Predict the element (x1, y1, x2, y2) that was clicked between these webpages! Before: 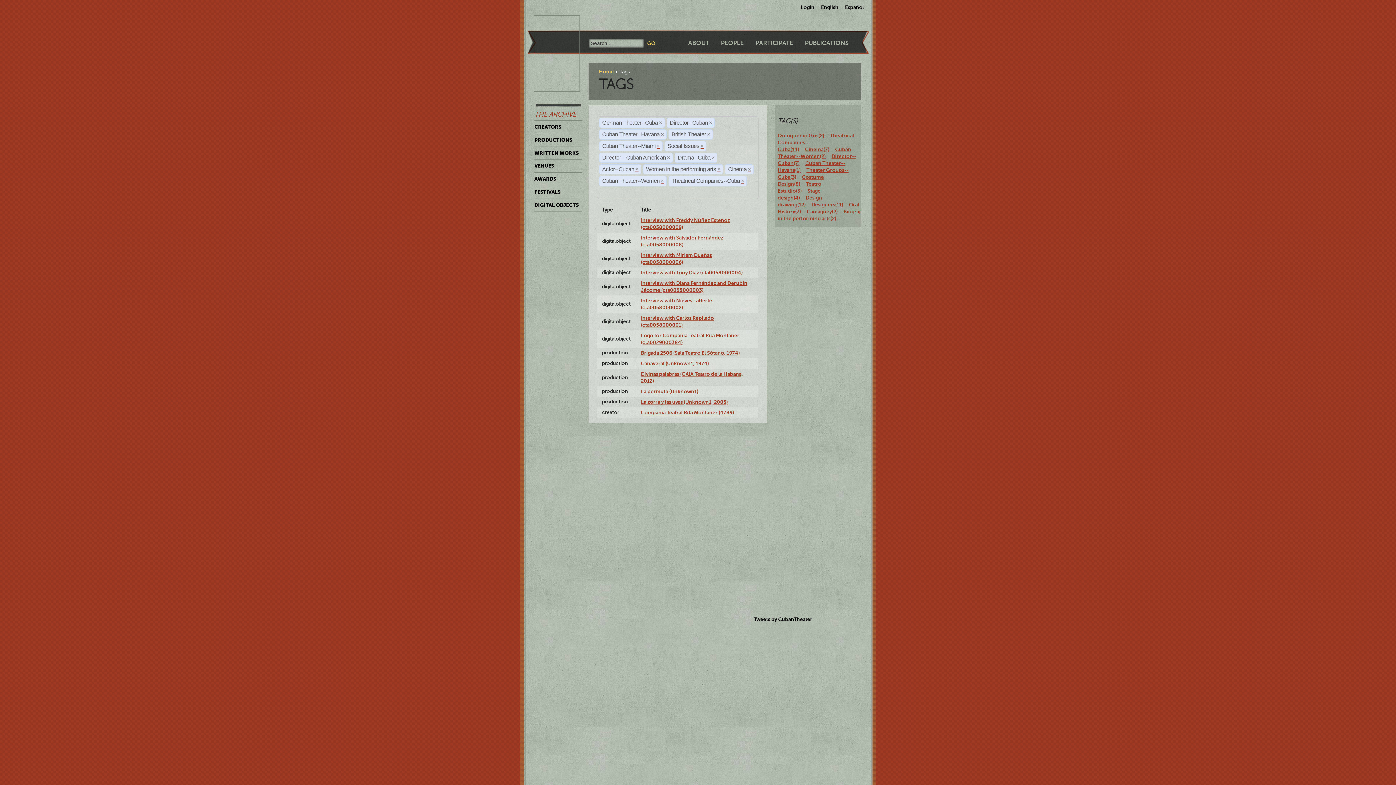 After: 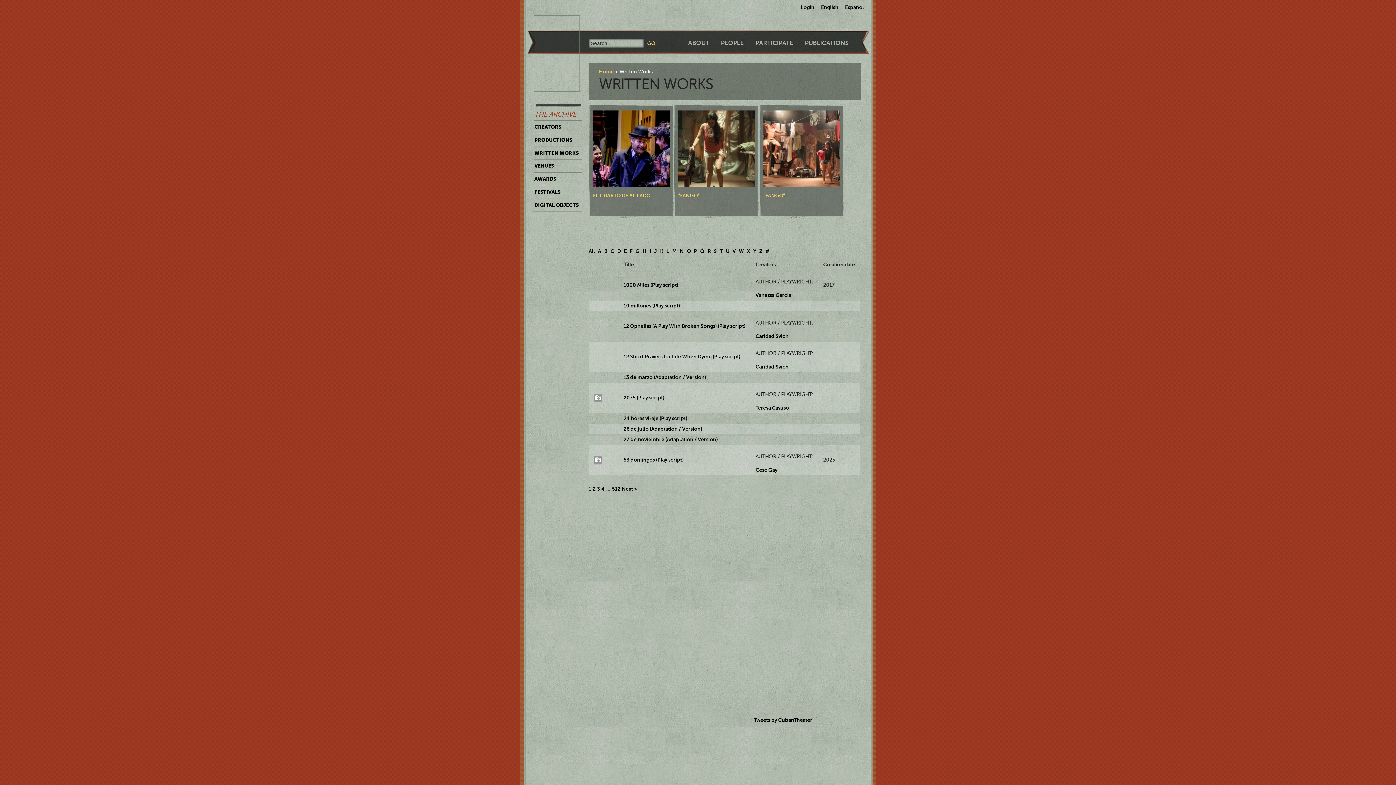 Action: bbox: (534, 146, 582, 159) label: WRITTEN WORKS